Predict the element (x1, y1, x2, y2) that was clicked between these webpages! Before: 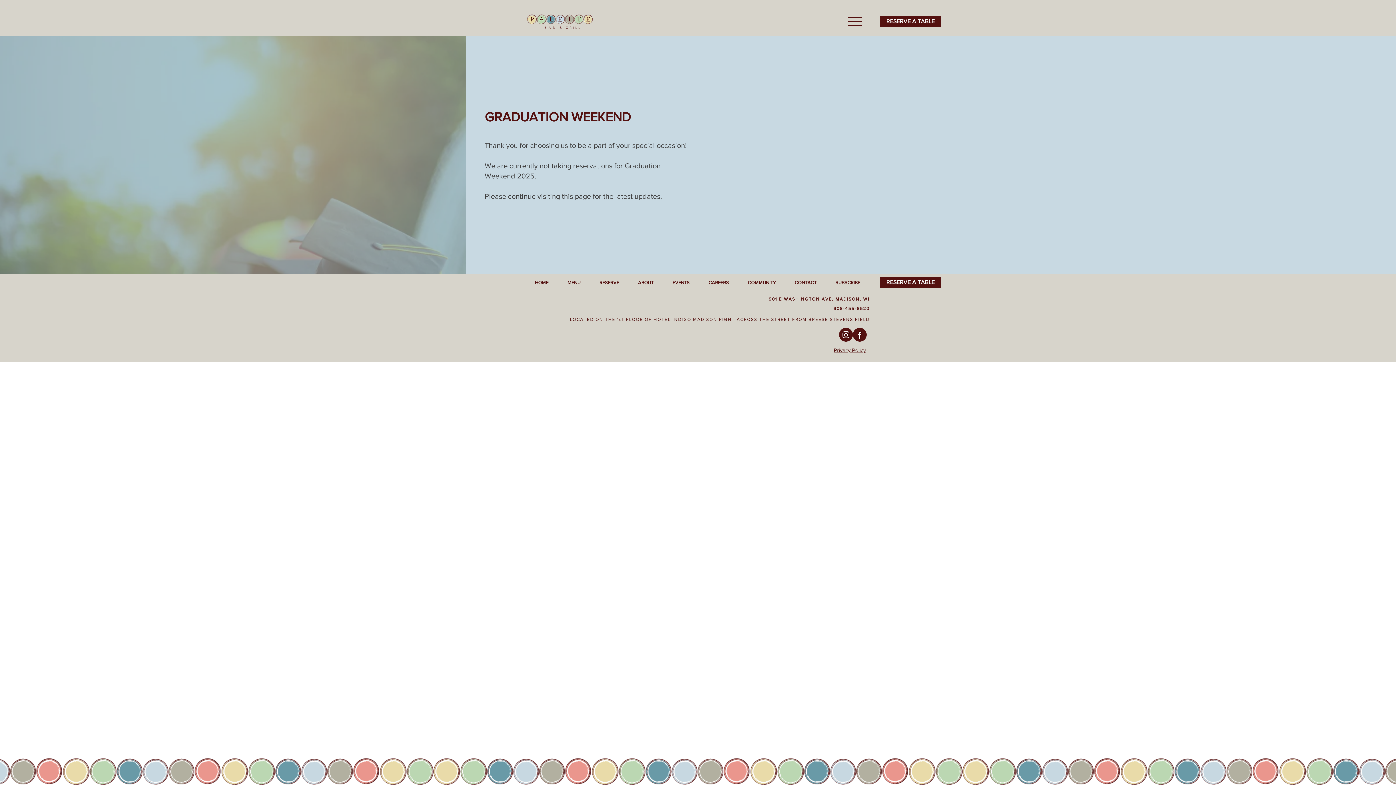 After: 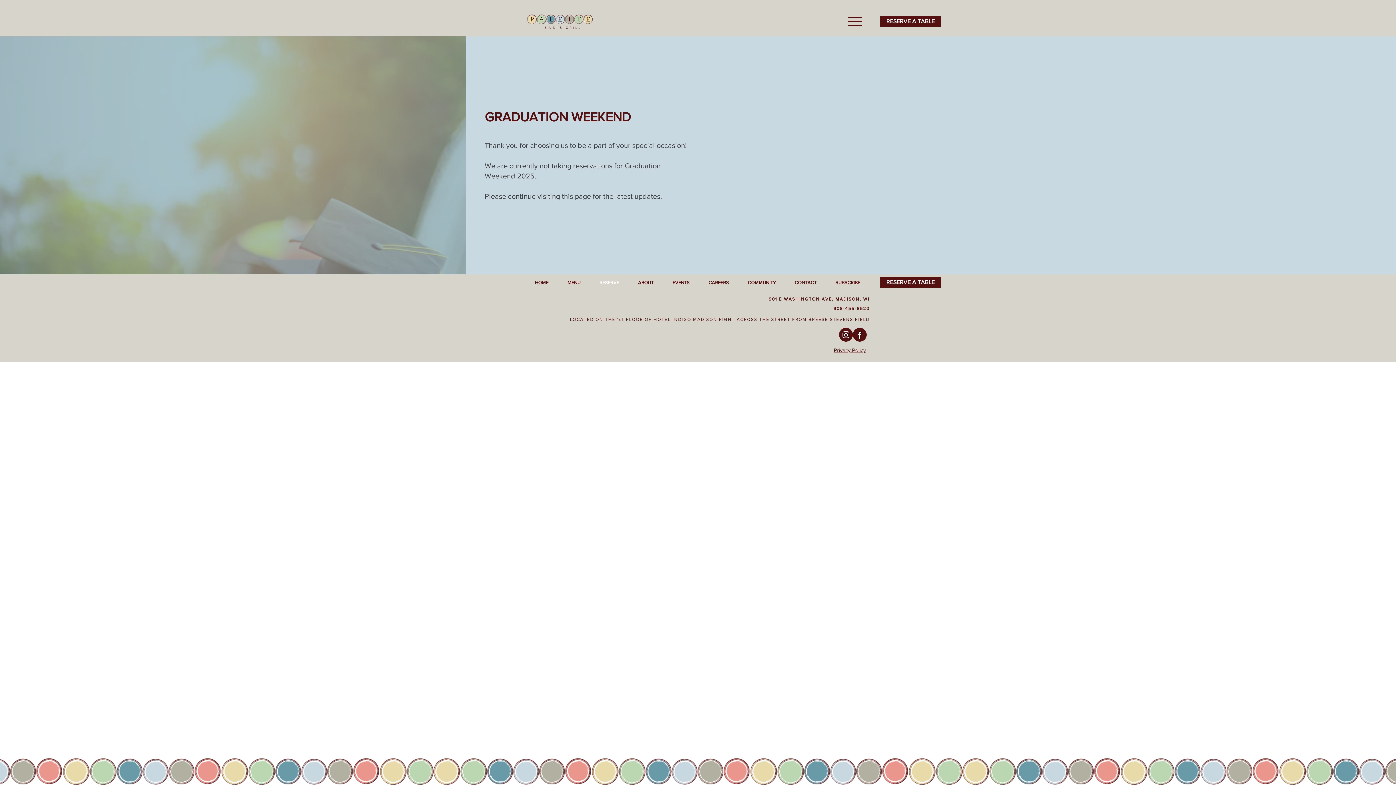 Action: bbox: (590, 278, 628, 286) label: RESERVE